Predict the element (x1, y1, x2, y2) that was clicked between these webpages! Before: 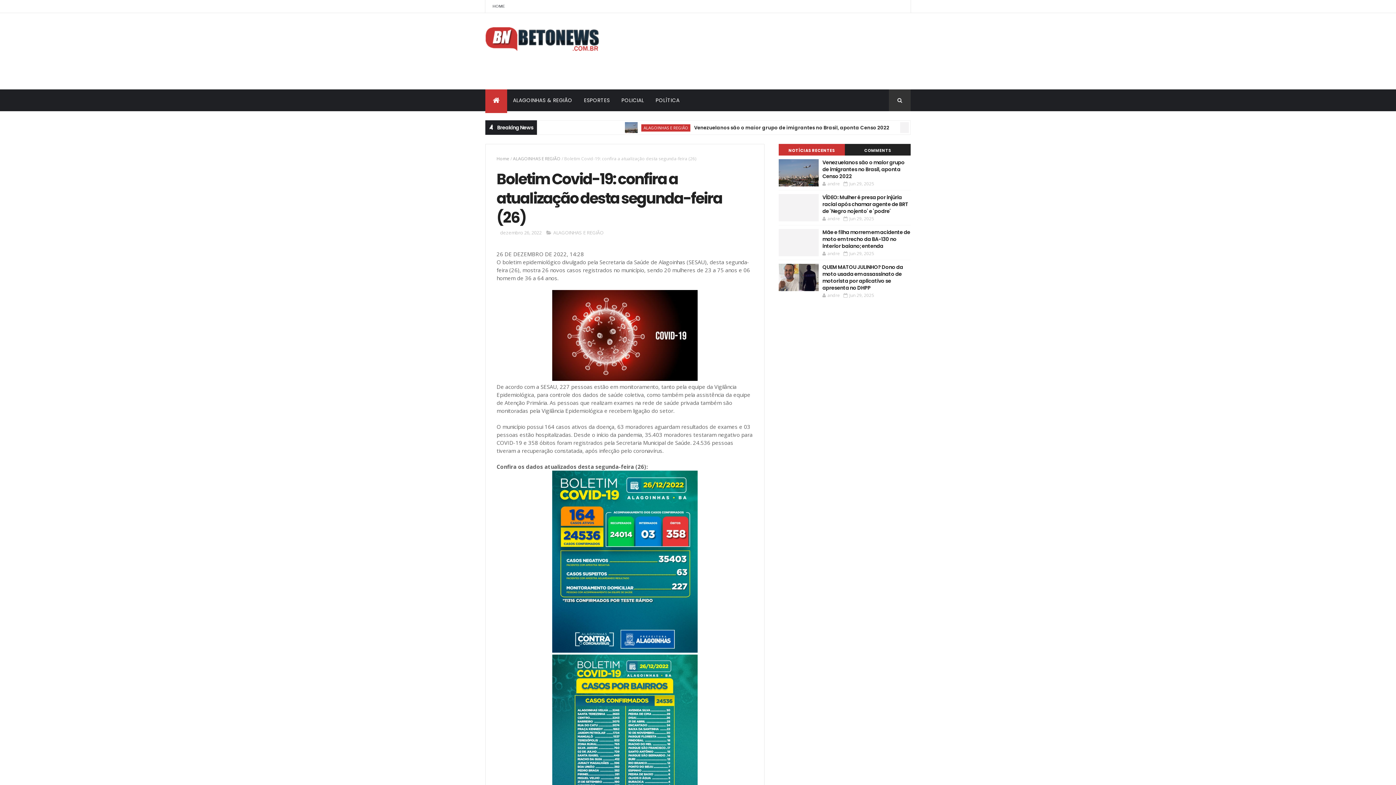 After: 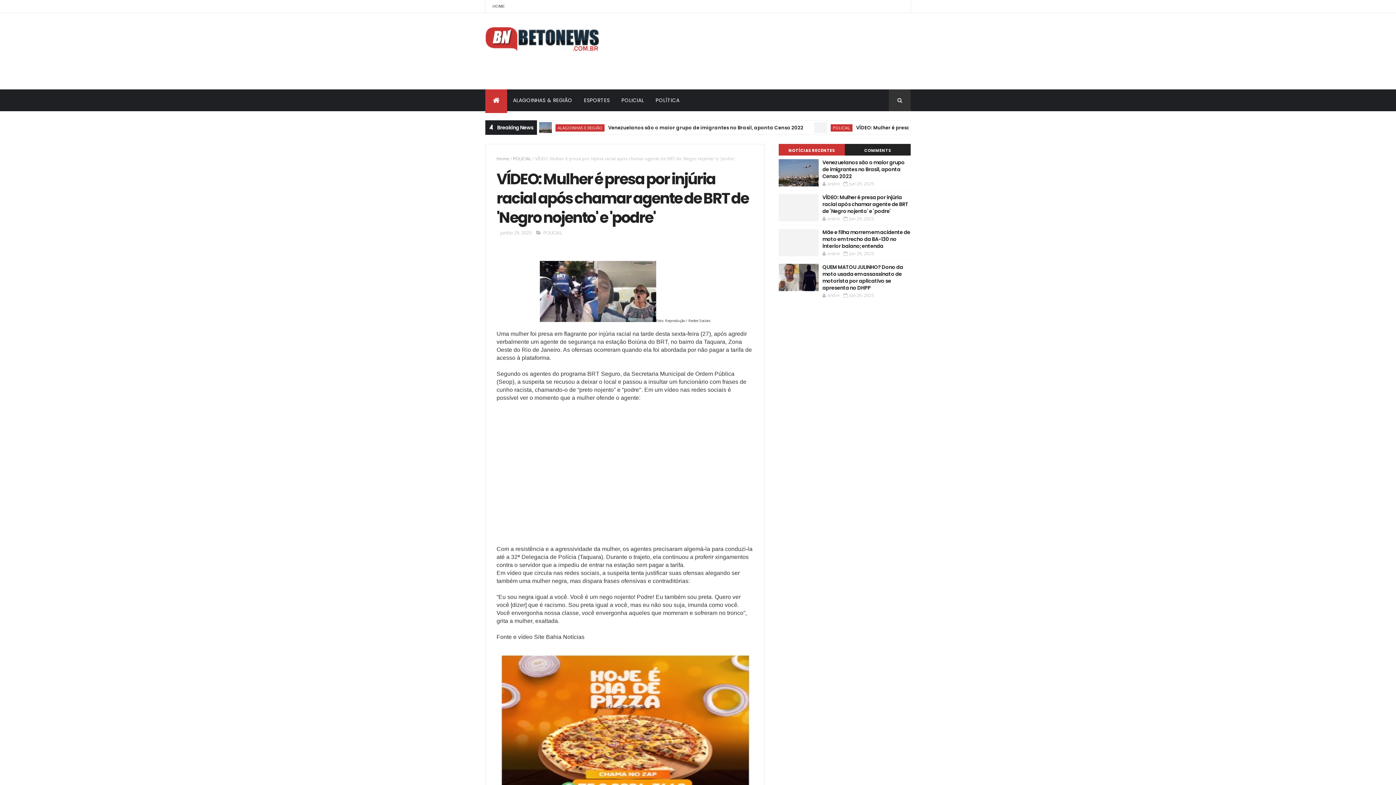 Action: bbox: (779, 194, 819, 221)